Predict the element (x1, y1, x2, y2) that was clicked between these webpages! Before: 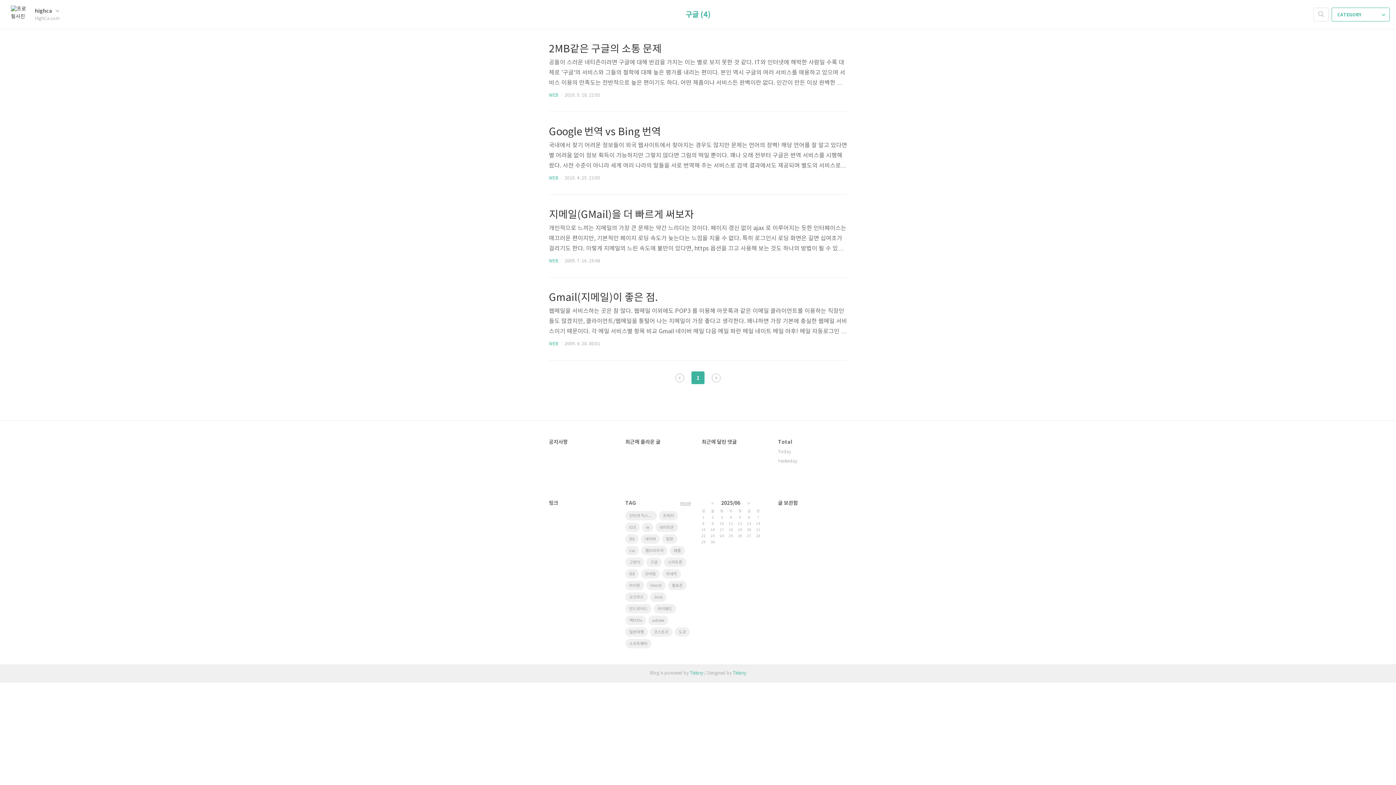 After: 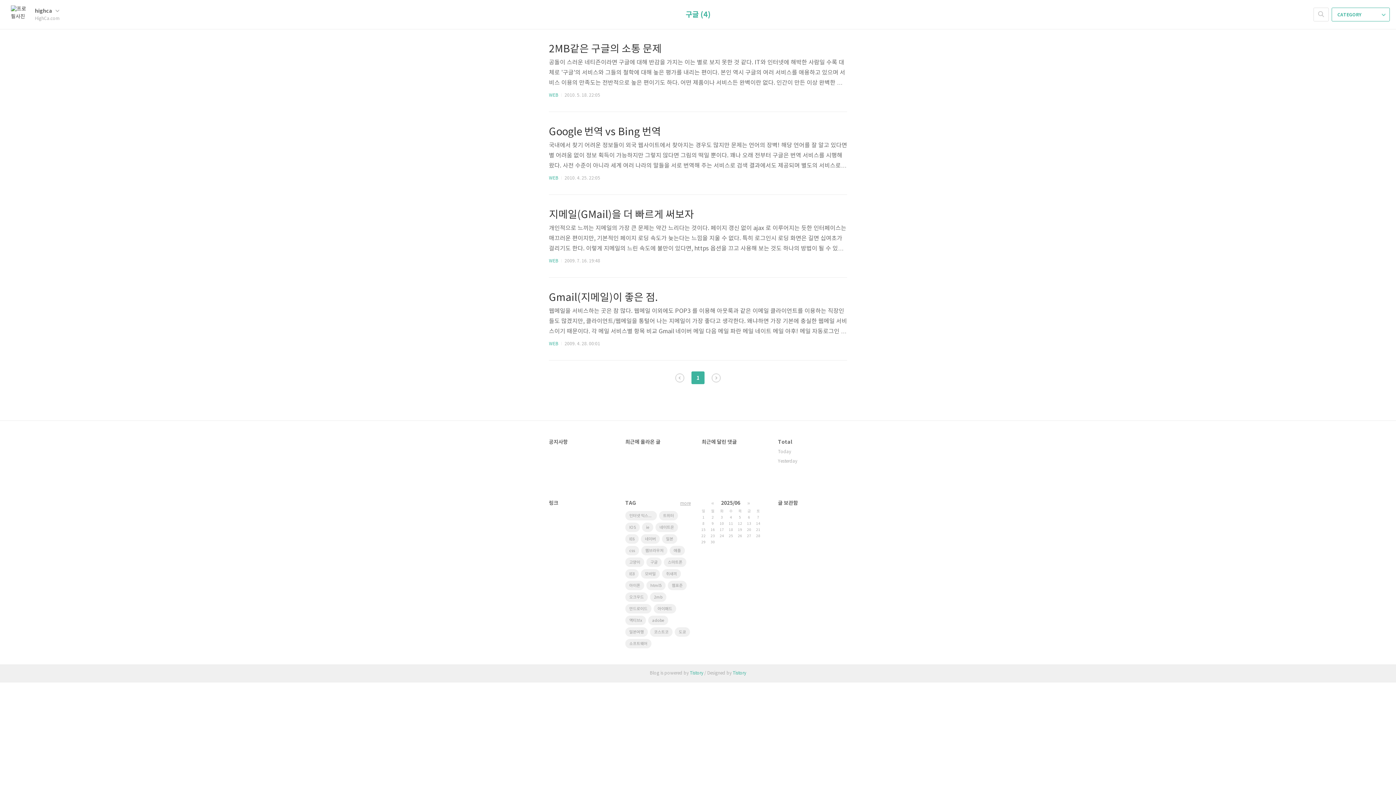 Action: bbox: (675, 373, 684, 382) label: 이전